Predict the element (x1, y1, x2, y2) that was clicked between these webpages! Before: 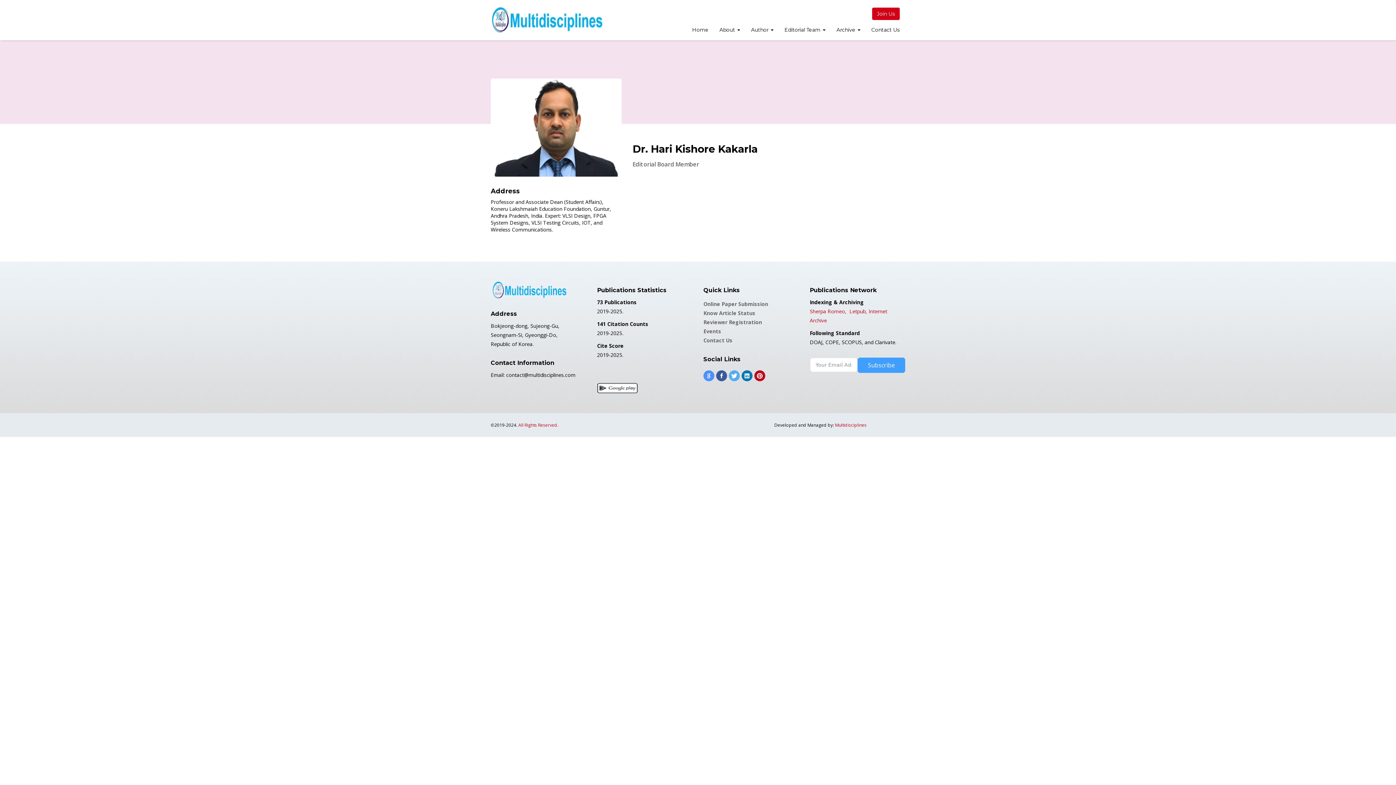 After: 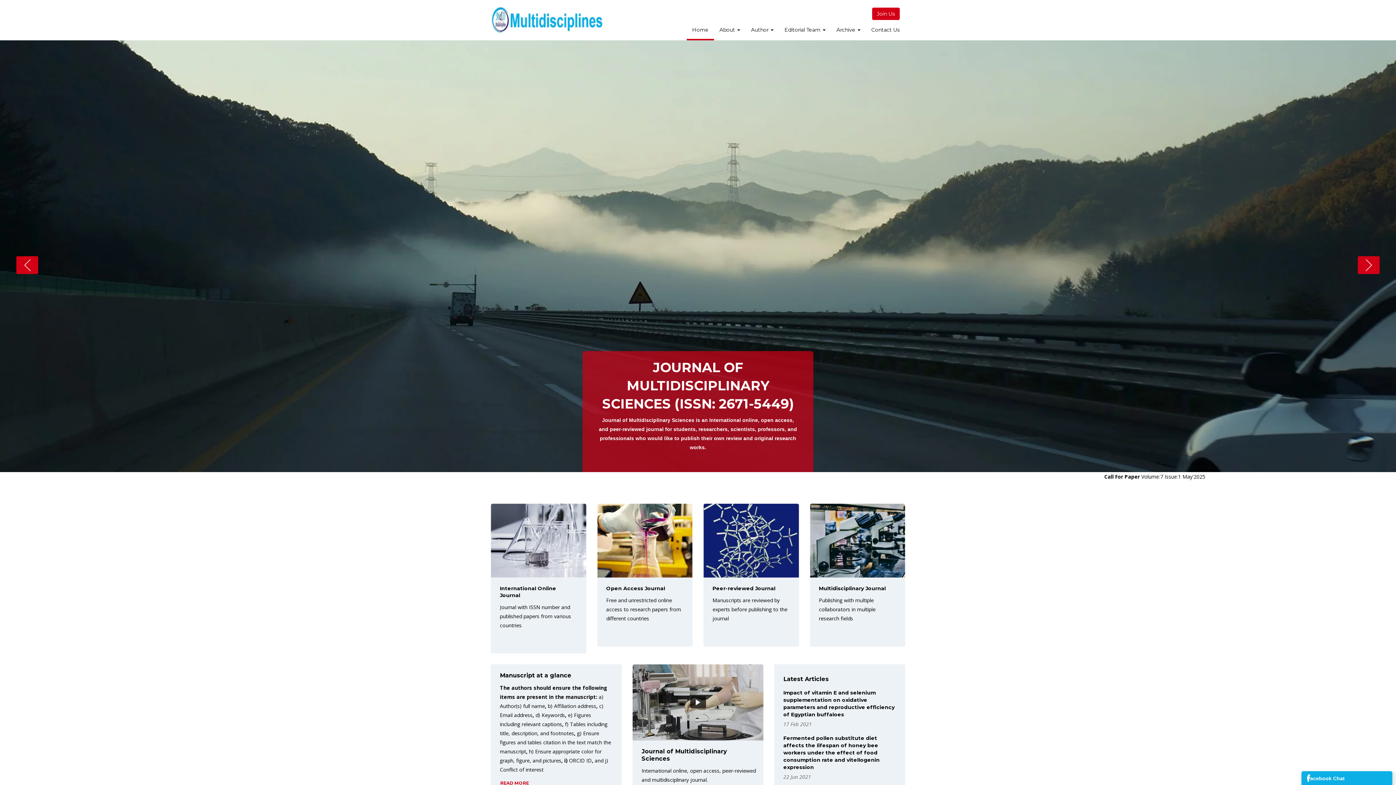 Action: bbox: (686, 20, 714, 40) label: Home